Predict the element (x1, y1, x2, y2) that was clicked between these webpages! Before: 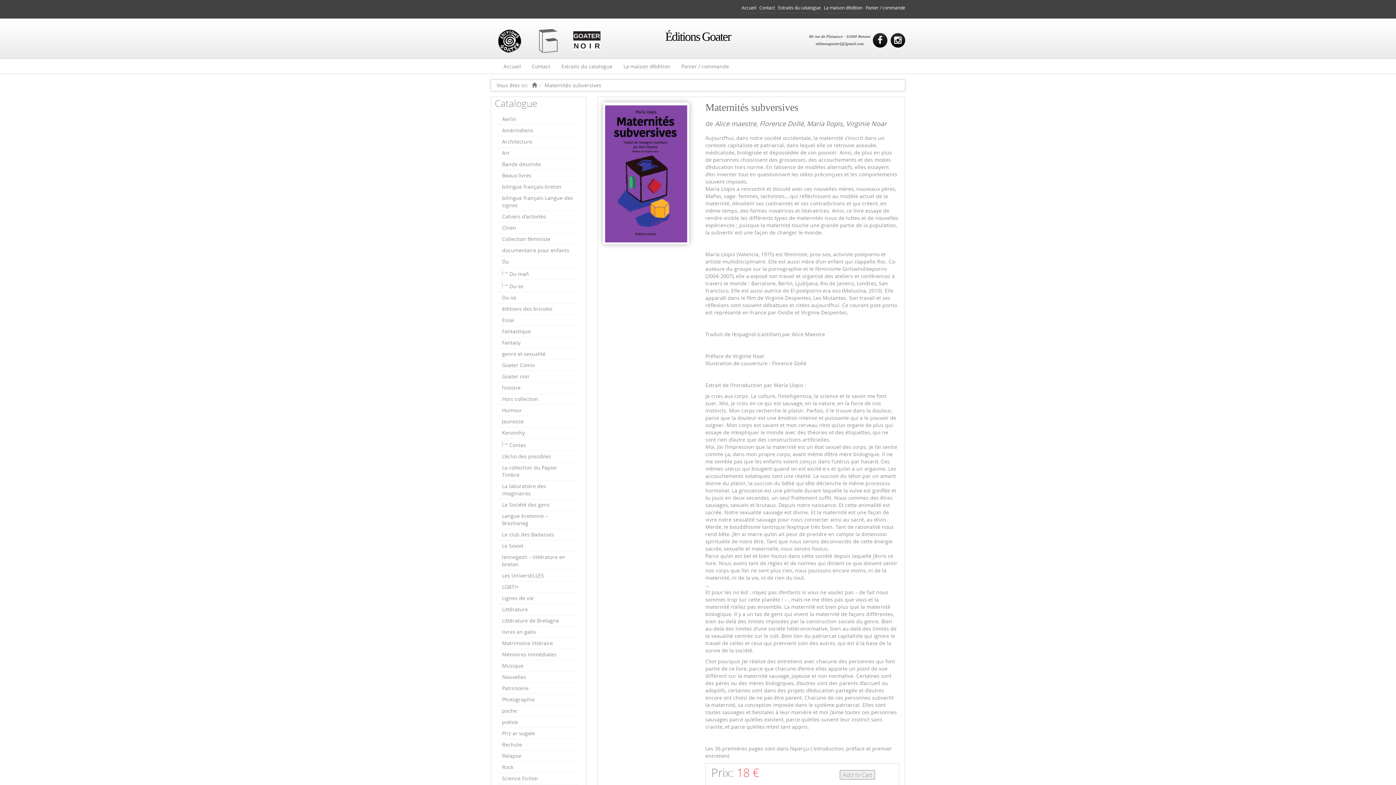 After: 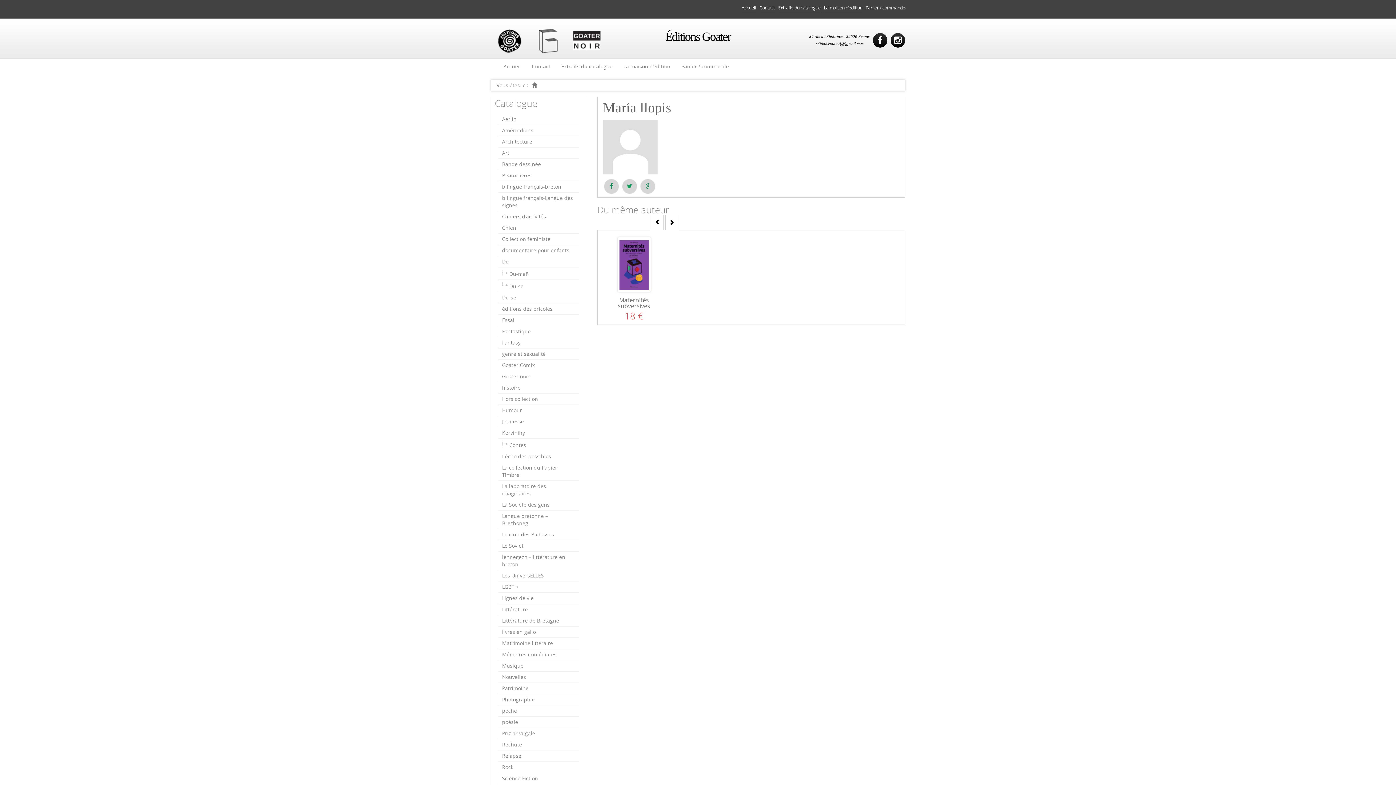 Action: bbox: (807, 120, 843, 127) label: María llopis